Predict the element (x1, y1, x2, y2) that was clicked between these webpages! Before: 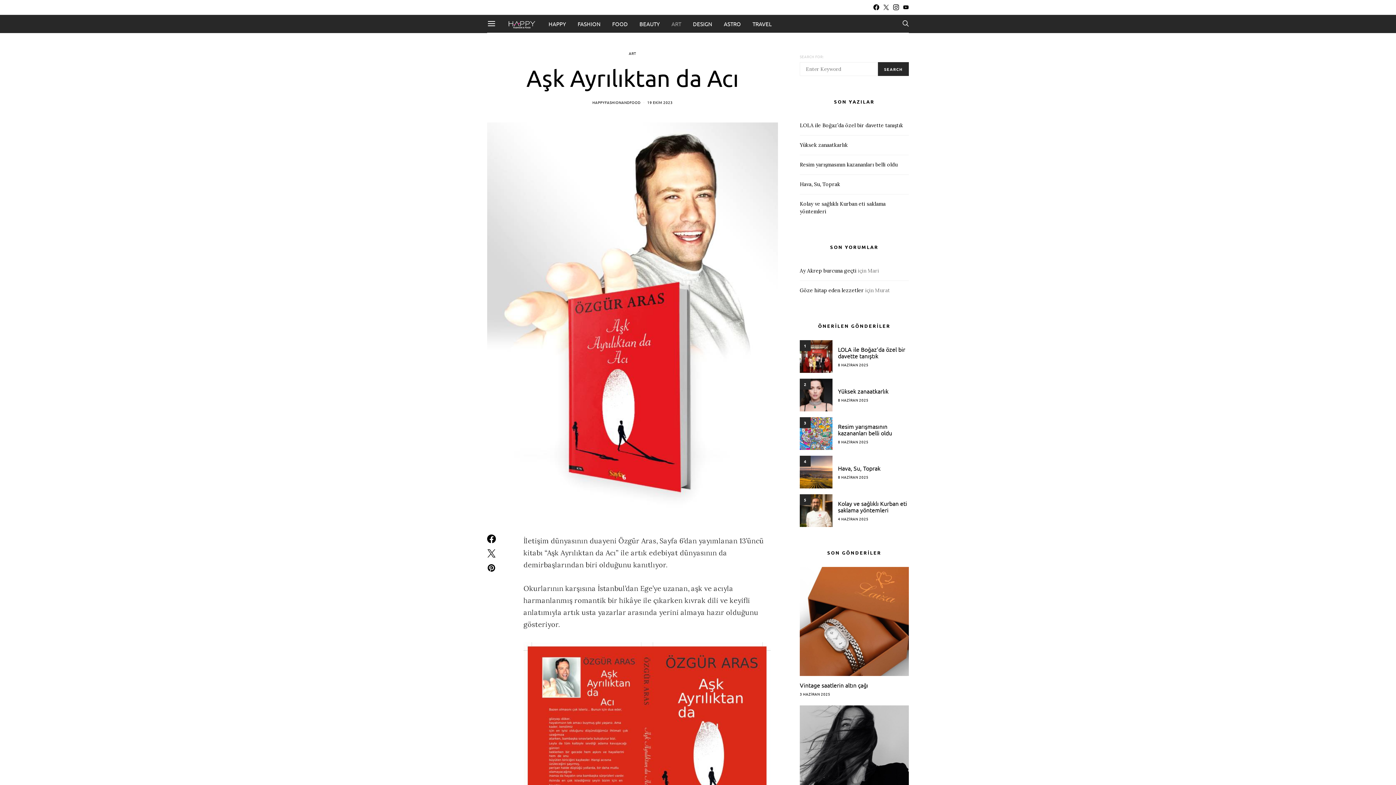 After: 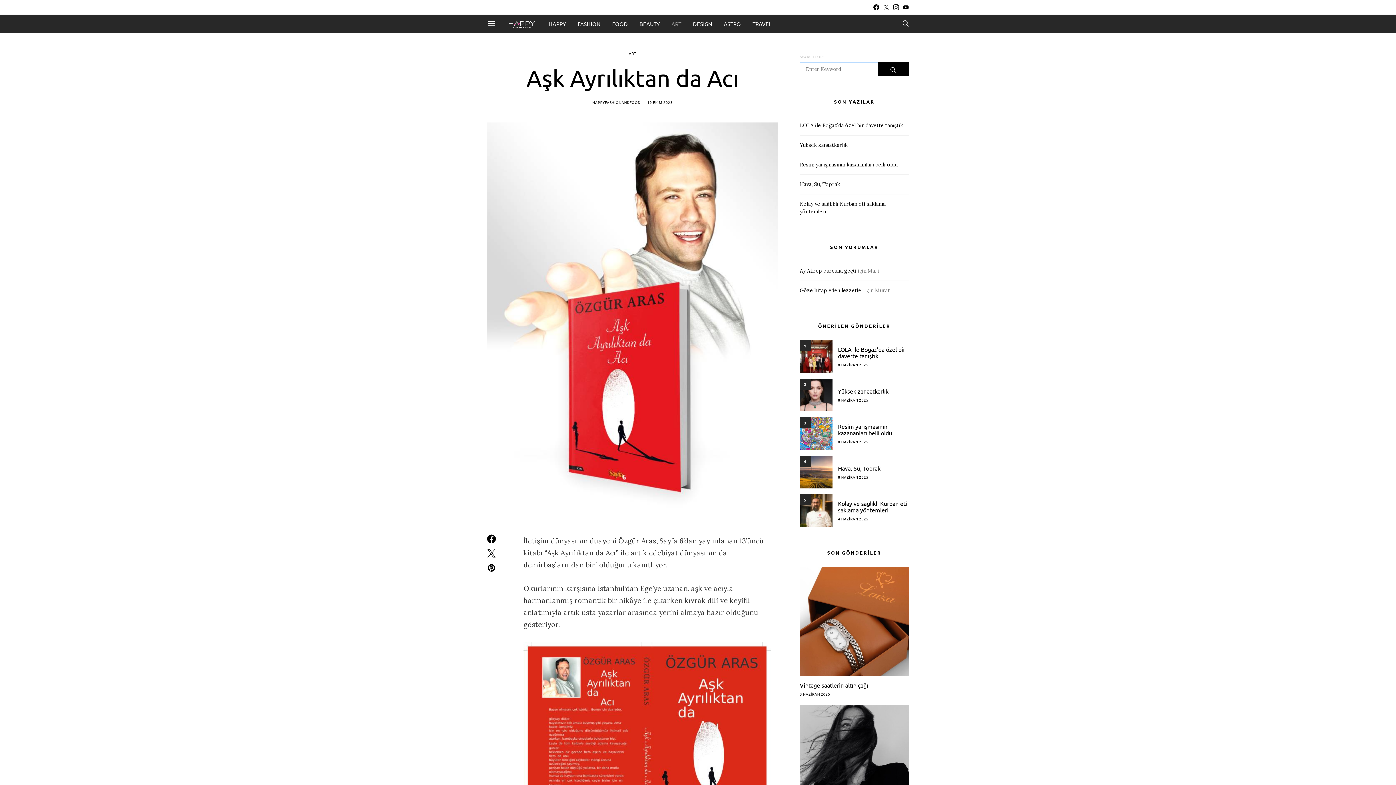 Action: label: SEARCH bbox: (878, 62, 909, 76)